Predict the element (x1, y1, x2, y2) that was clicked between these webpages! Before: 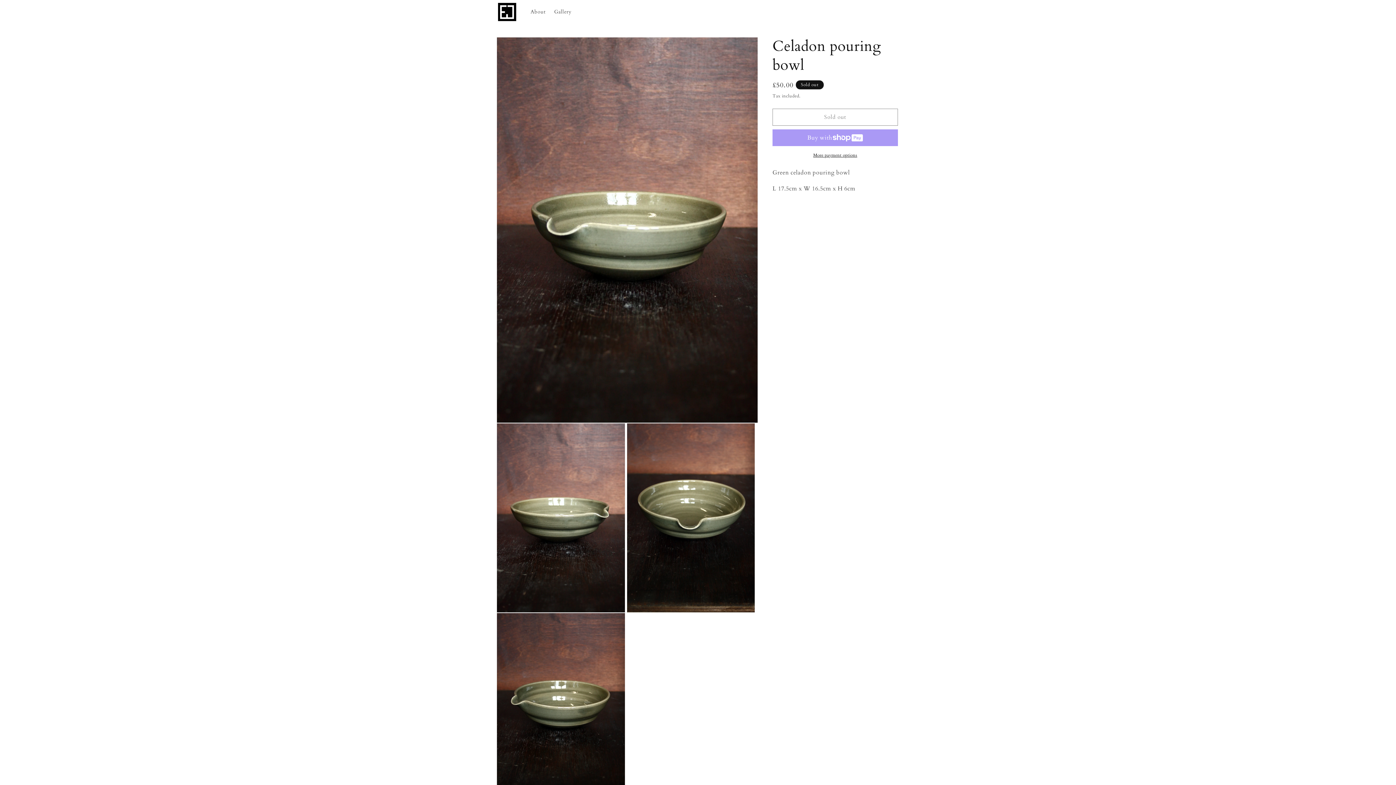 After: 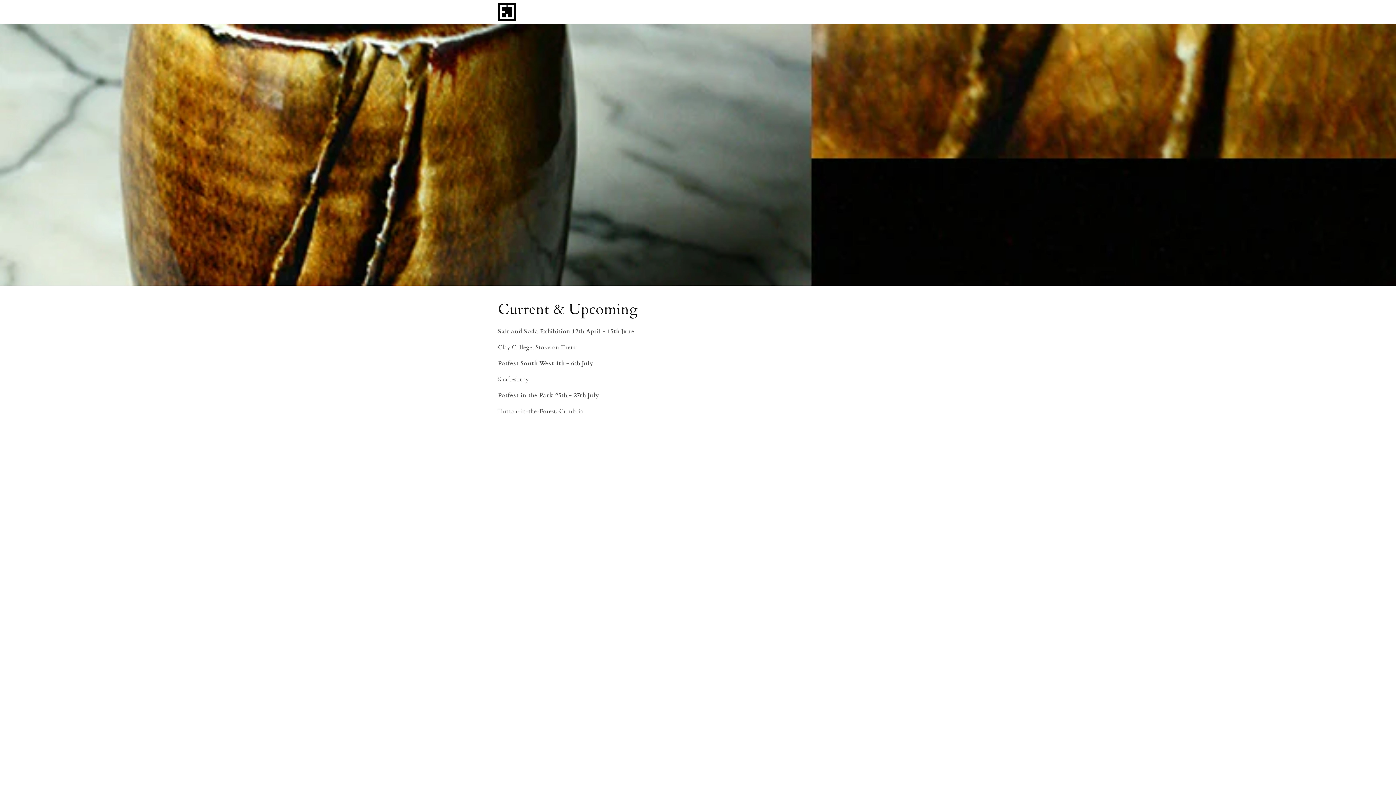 Action: bbox: (495, 0, 519, 23)